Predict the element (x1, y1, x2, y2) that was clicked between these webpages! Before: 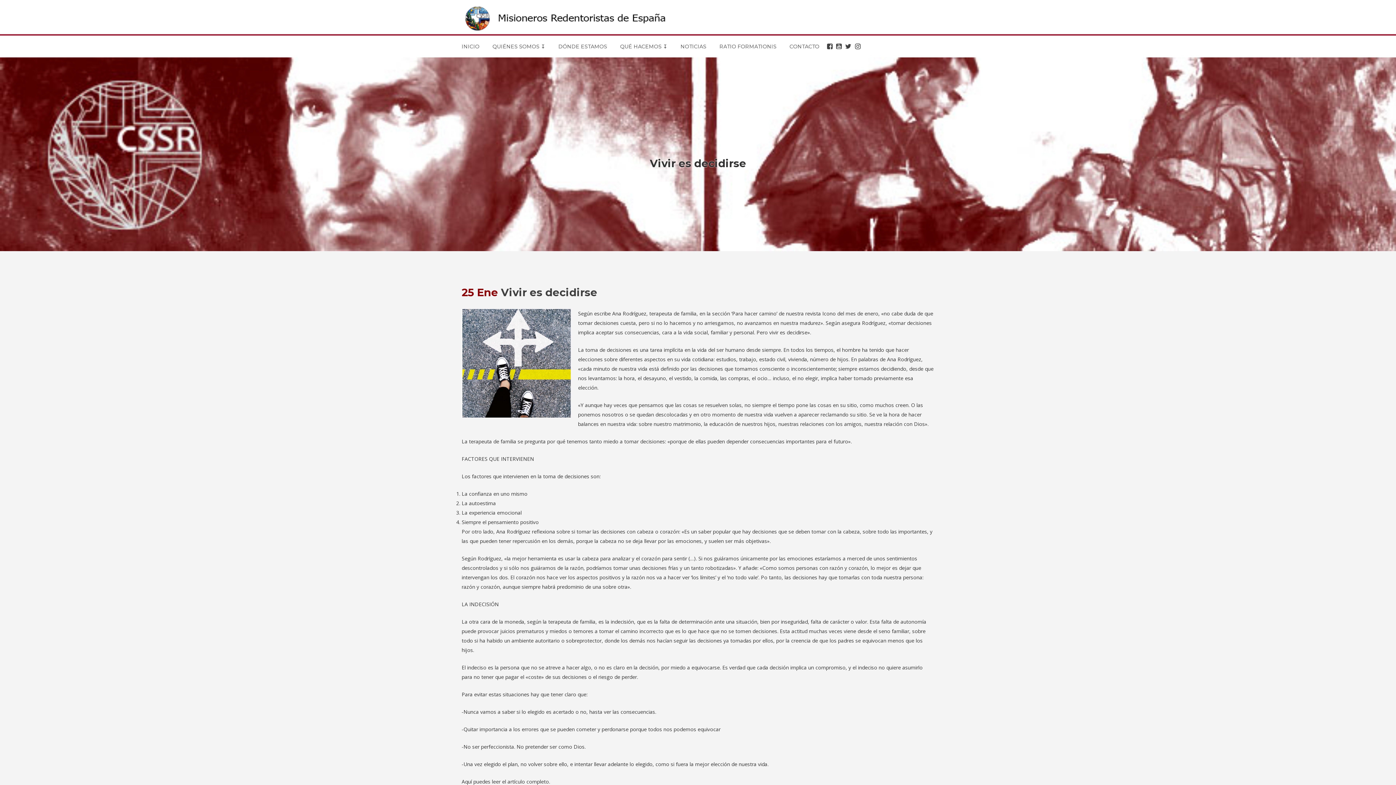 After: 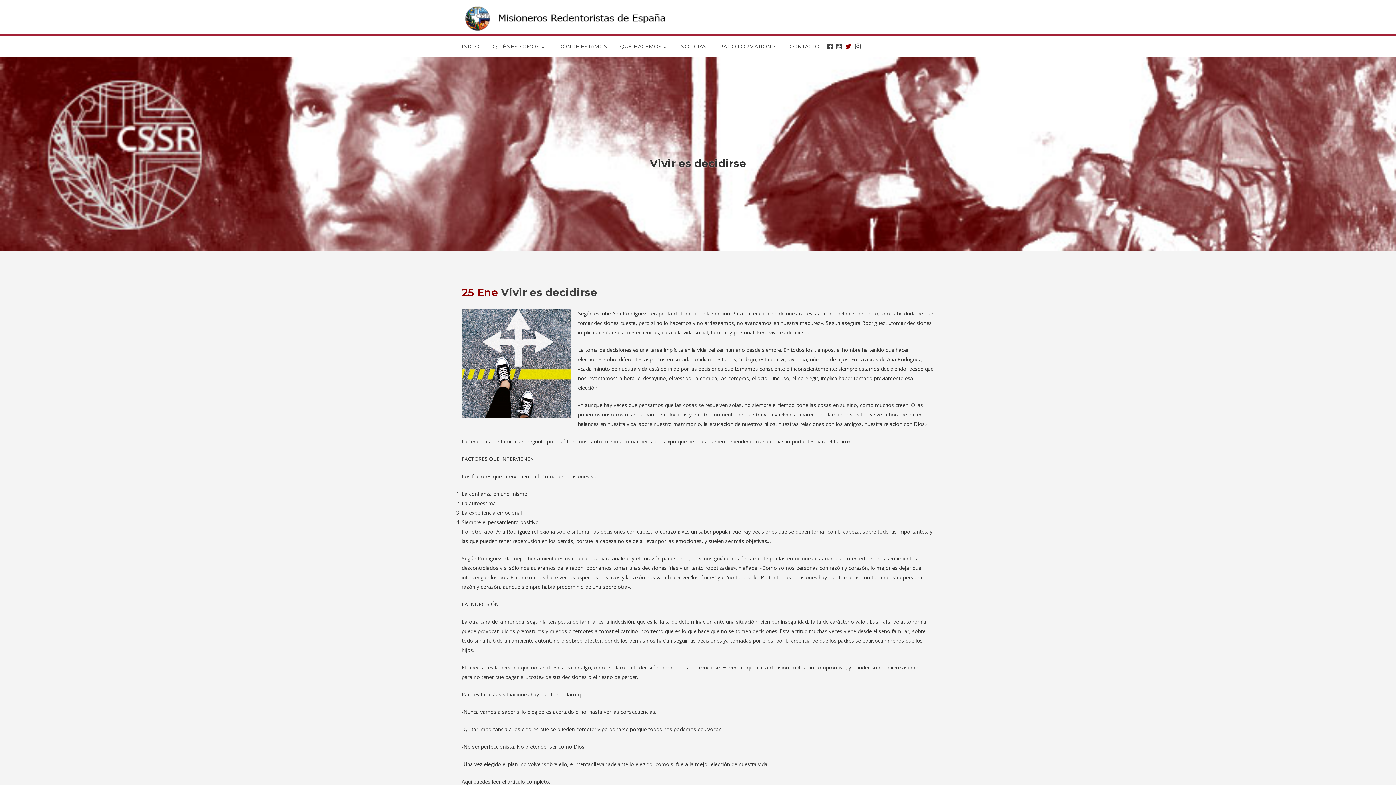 Action: bbox: (844, 35, 854, 57)